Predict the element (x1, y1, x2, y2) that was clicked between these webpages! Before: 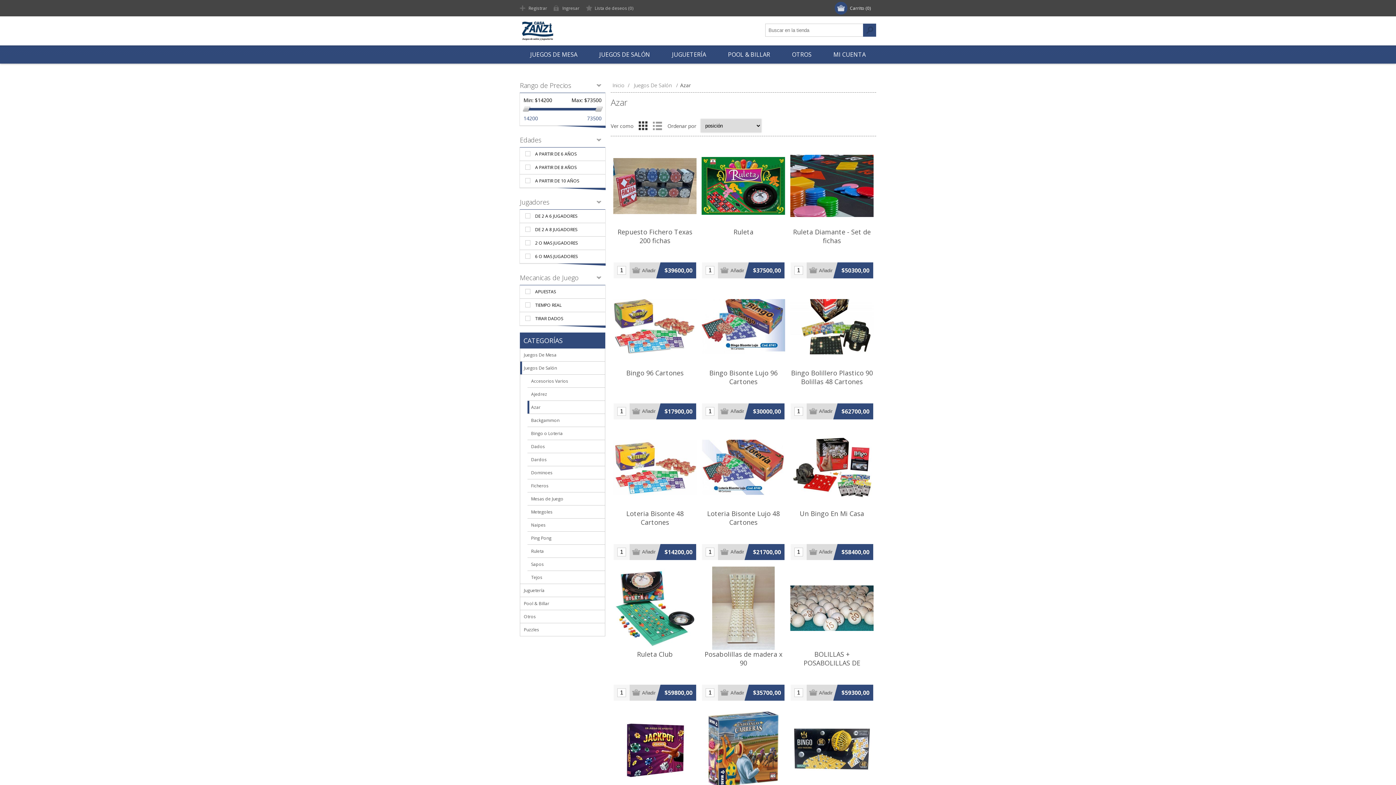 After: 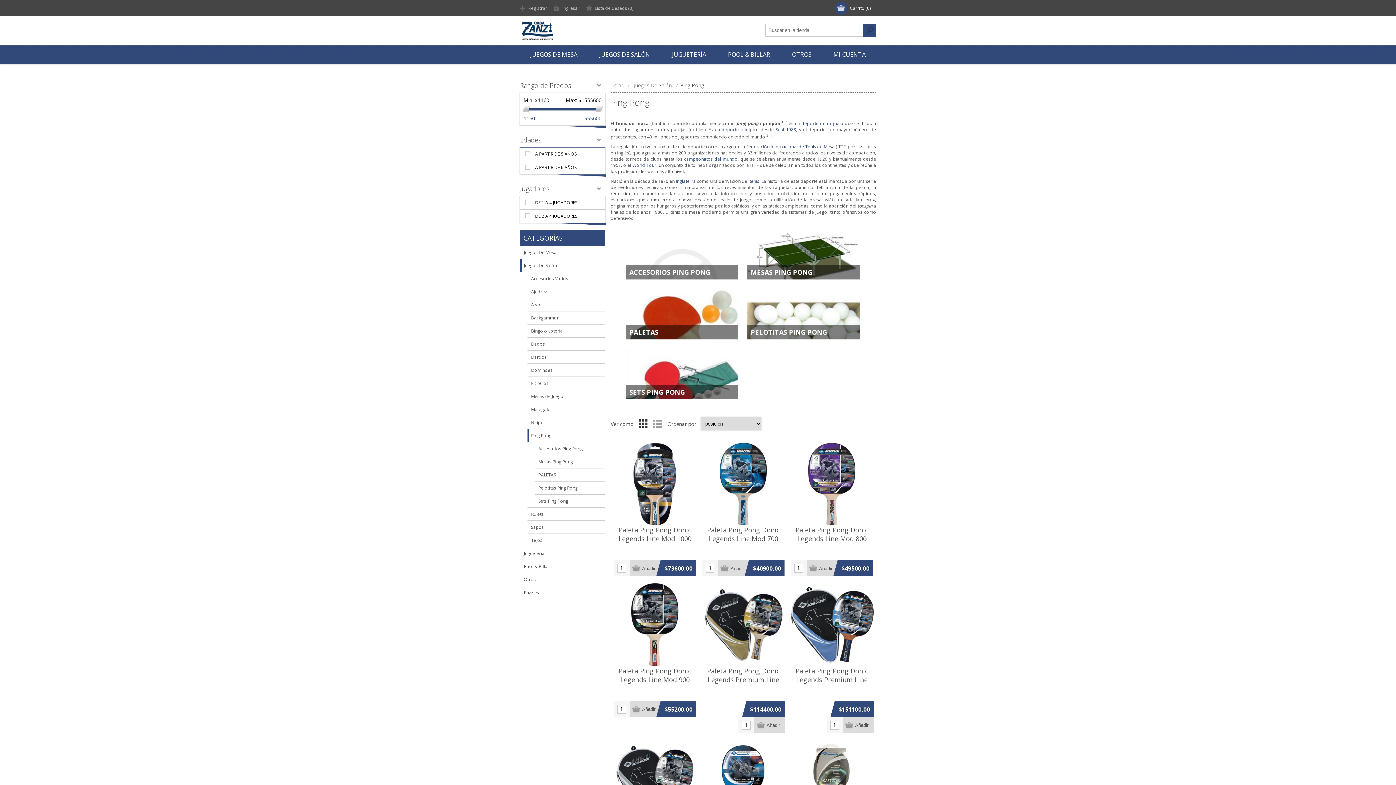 Action: bbox: (527, 531, 605, 544) label: Ping Pong